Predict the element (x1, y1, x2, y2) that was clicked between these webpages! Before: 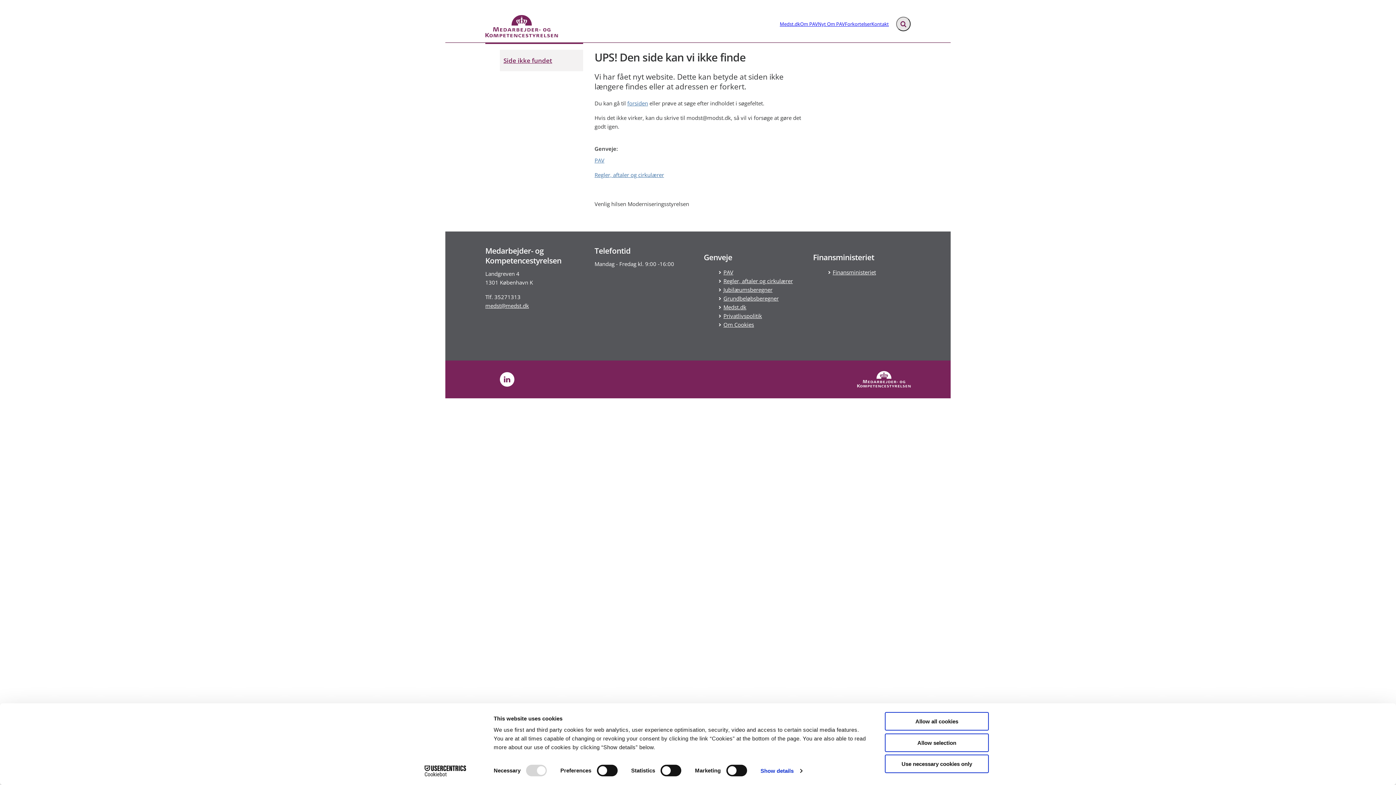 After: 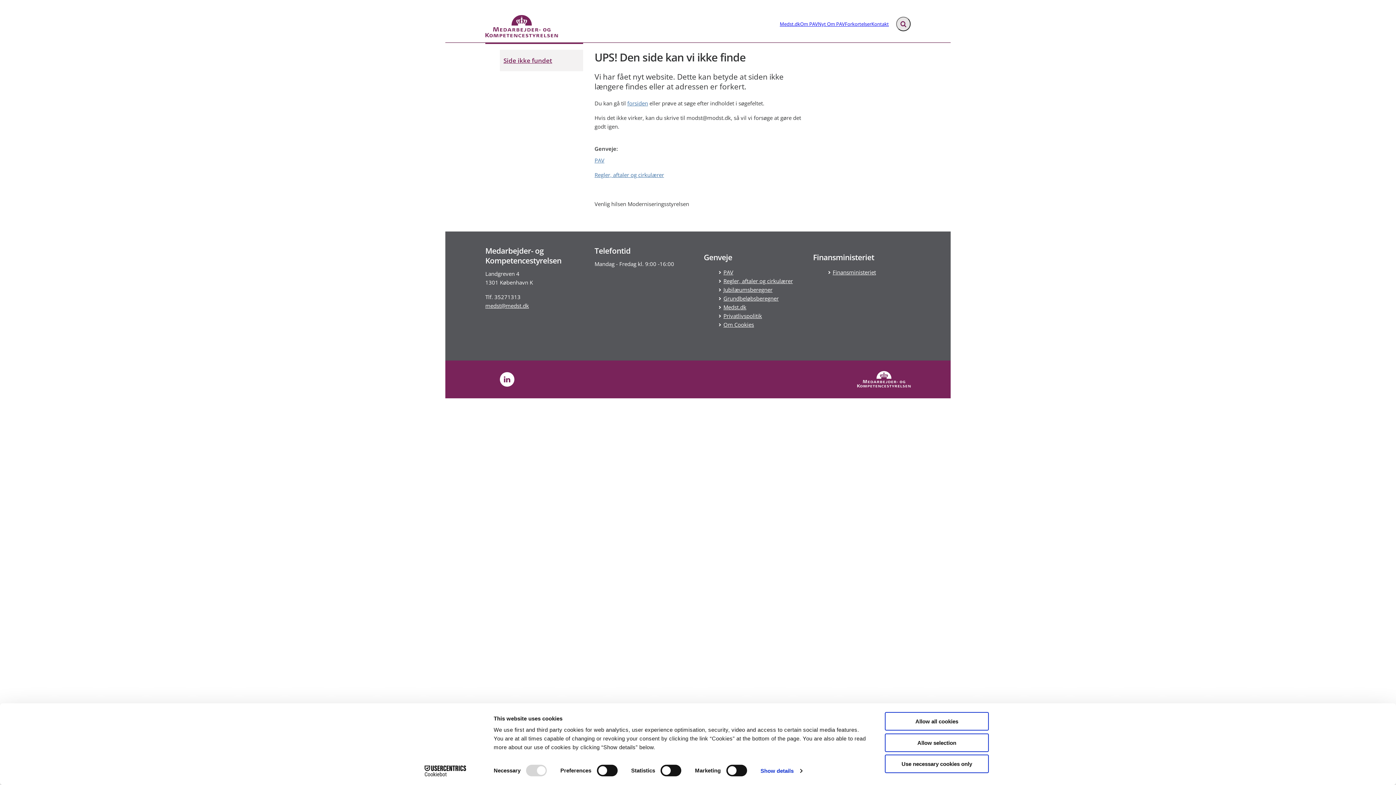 Action: label: Jubilæumsberegner bbox: (718, 285, 772, 294)